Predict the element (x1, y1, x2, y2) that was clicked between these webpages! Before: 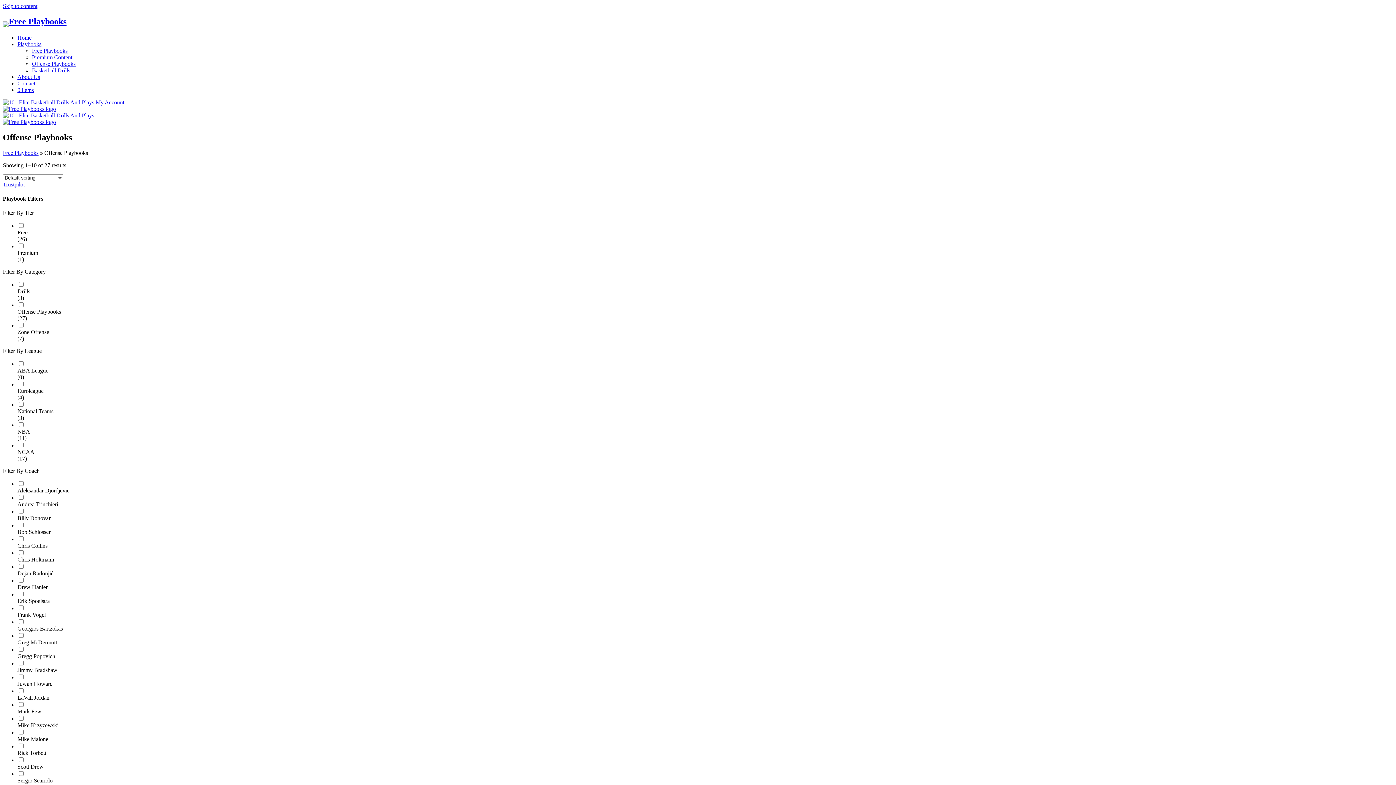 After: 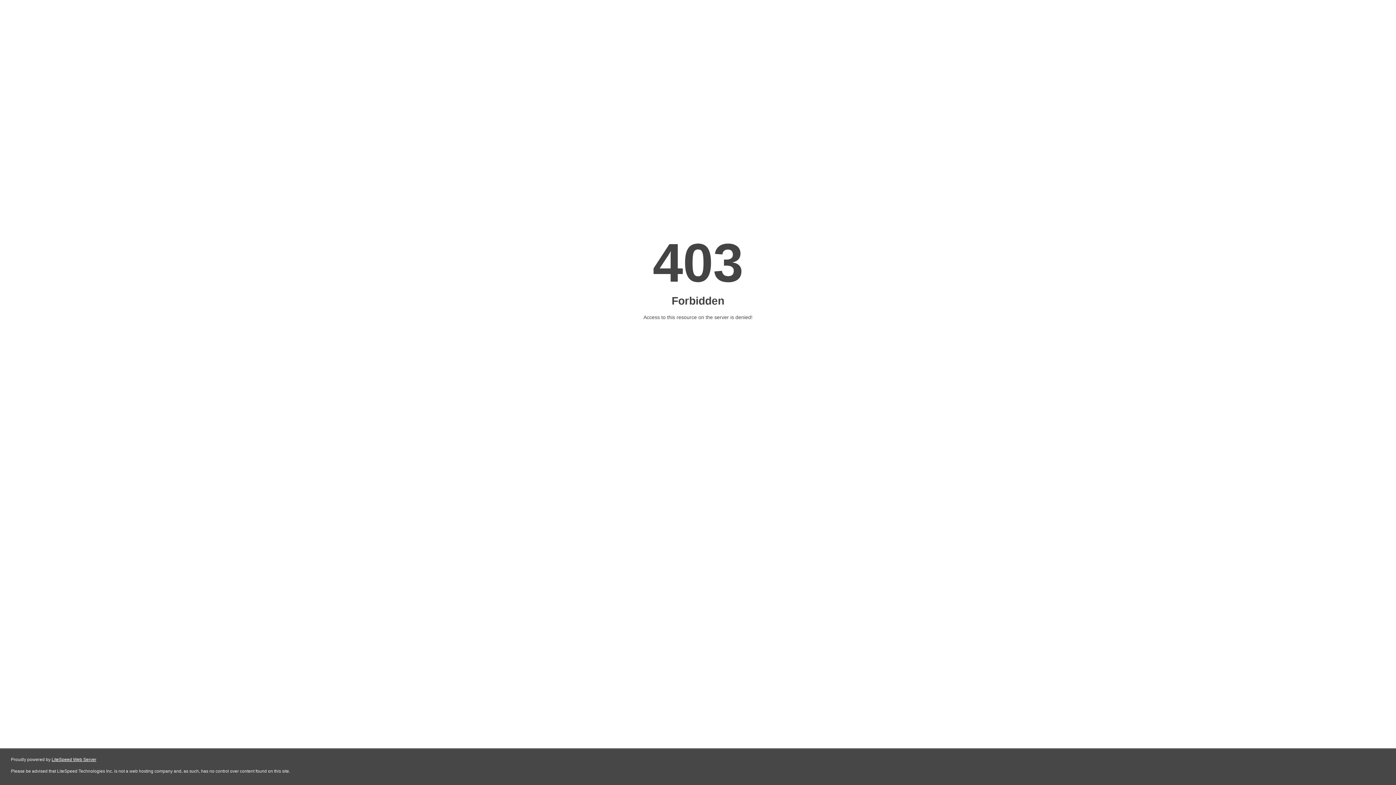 Action: label: Free Playbooks bbox: (32, 47, 67, 53)